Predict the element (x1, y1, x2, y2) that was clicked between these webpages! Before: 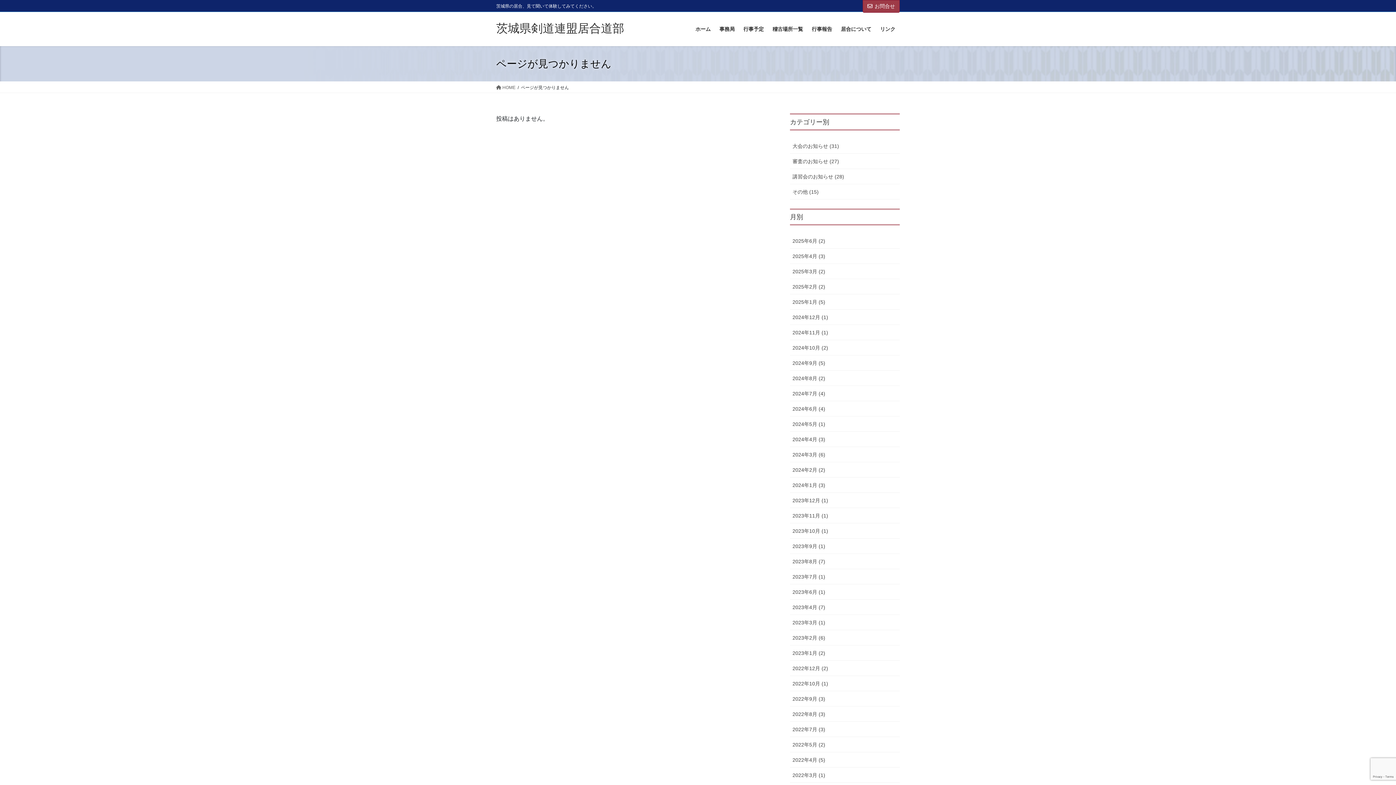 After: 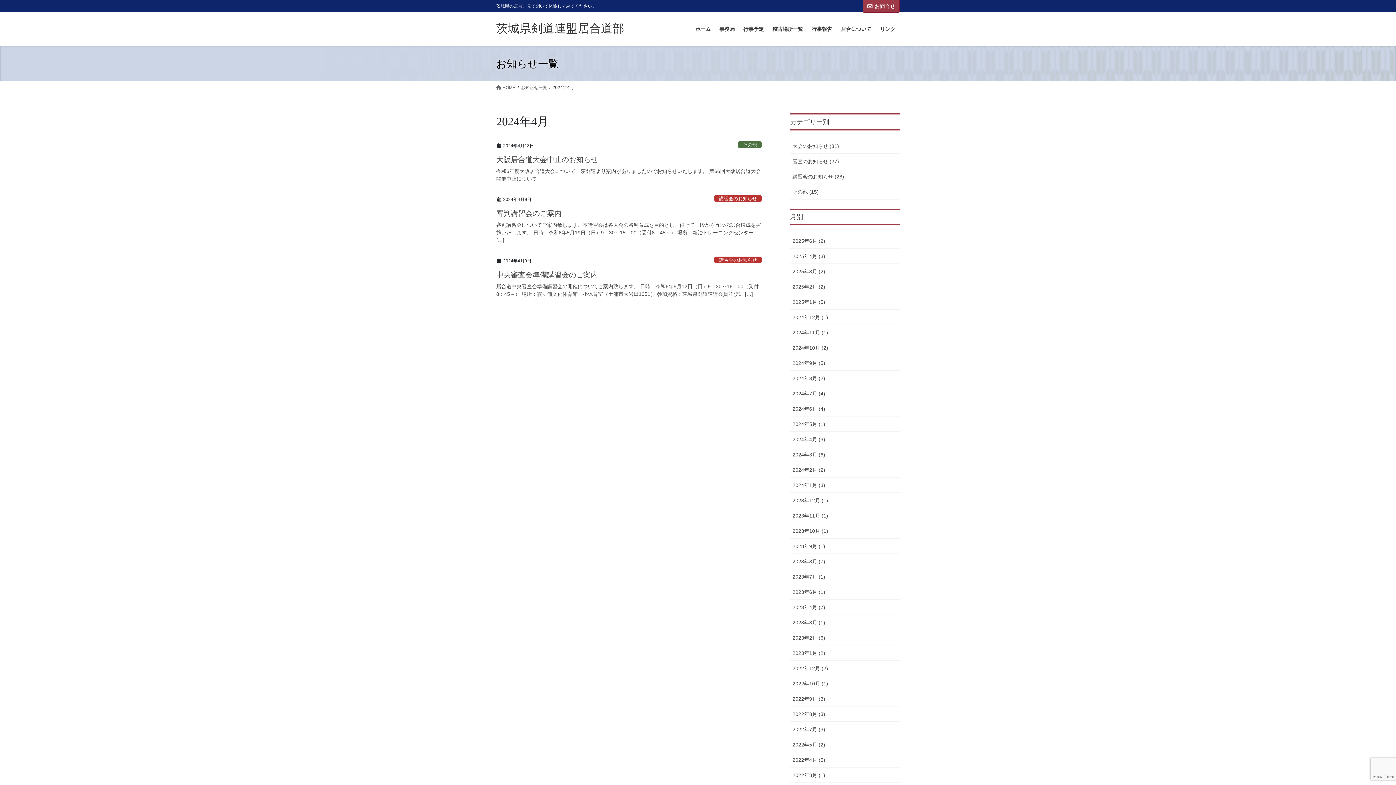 Action: label: 2024年4月 (3) bbox: (790, 431, 900, 447)